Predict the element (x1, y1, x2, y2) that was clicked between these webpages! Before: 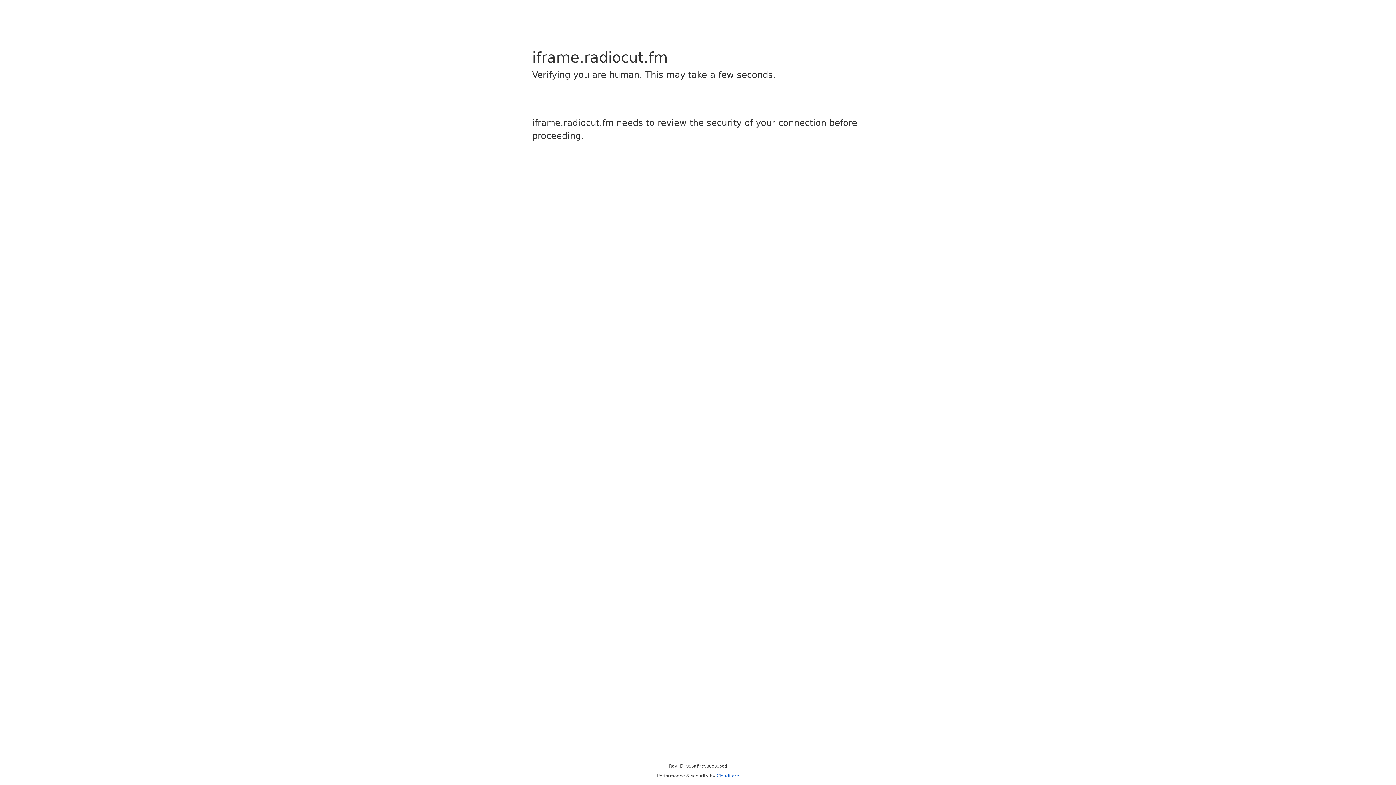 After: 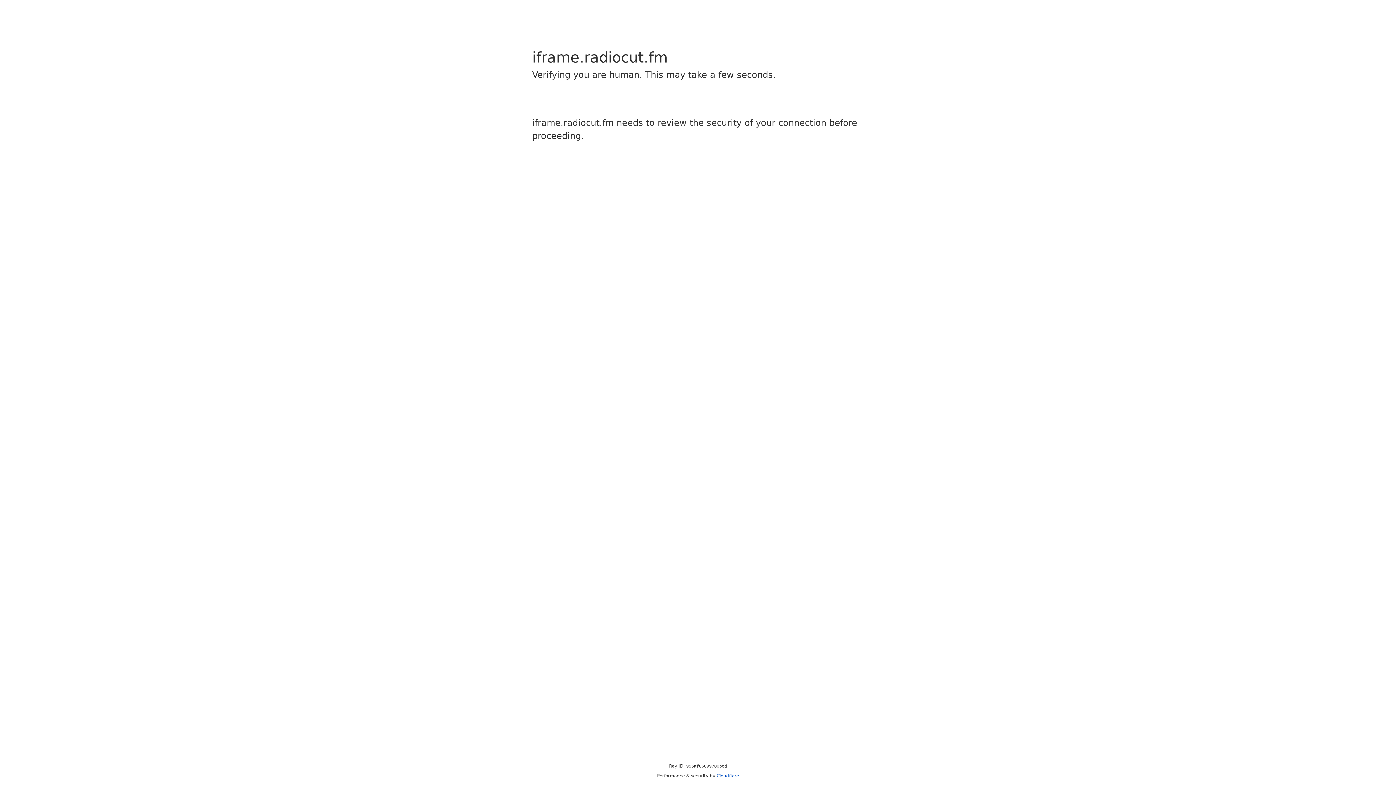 Action: bbox: (716, 773, 739, 778) label: Cloudflare